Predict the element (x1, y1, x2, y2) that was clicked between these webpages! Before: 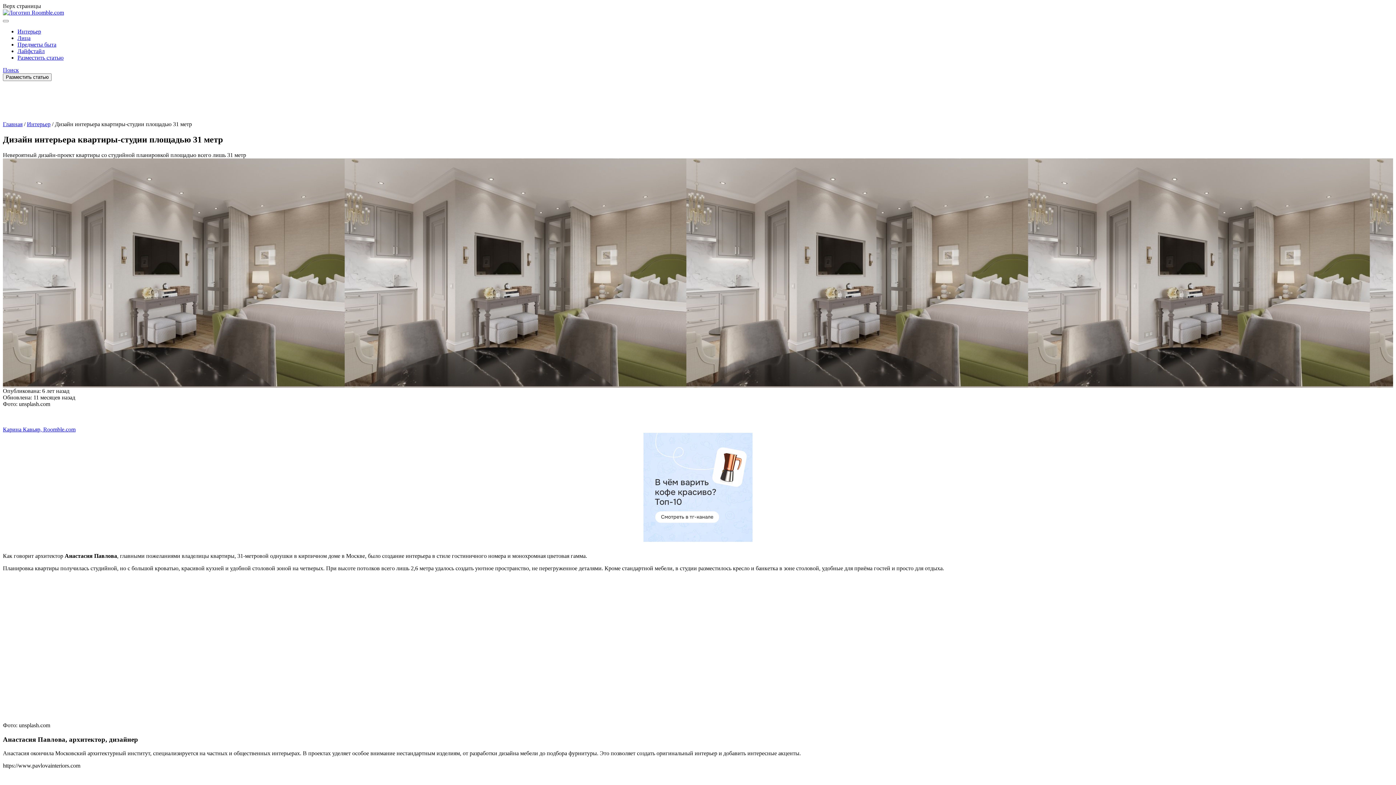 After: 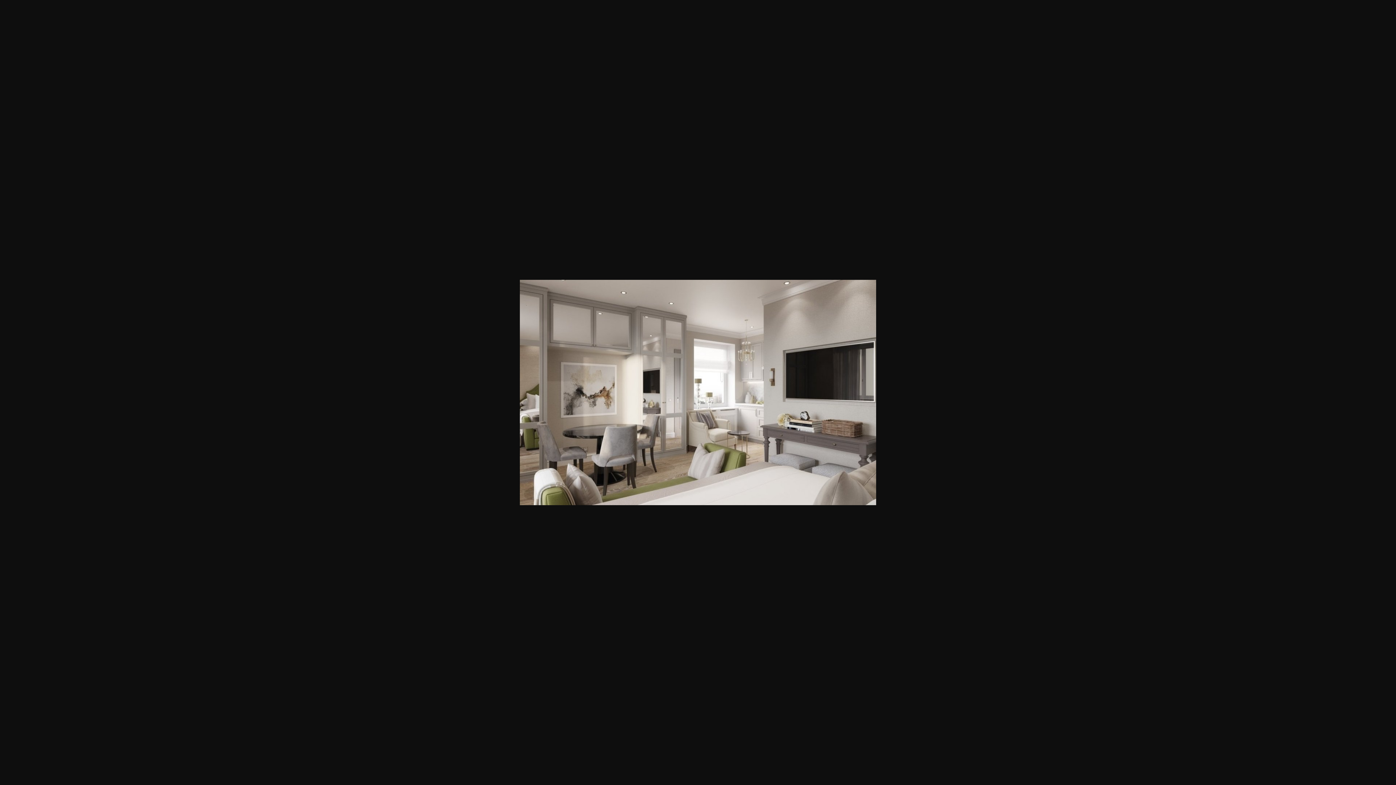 Action: bbox: (2, 717, 112, 723)